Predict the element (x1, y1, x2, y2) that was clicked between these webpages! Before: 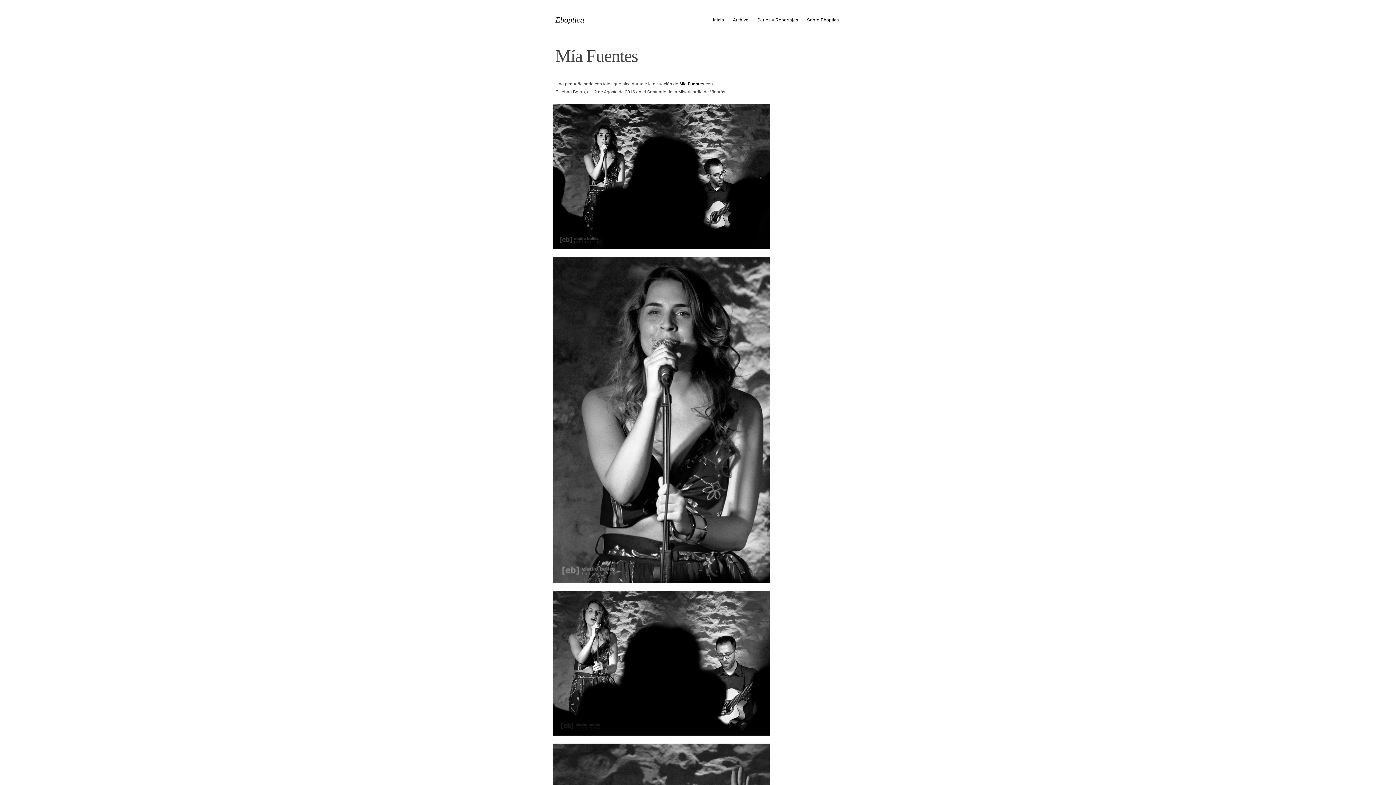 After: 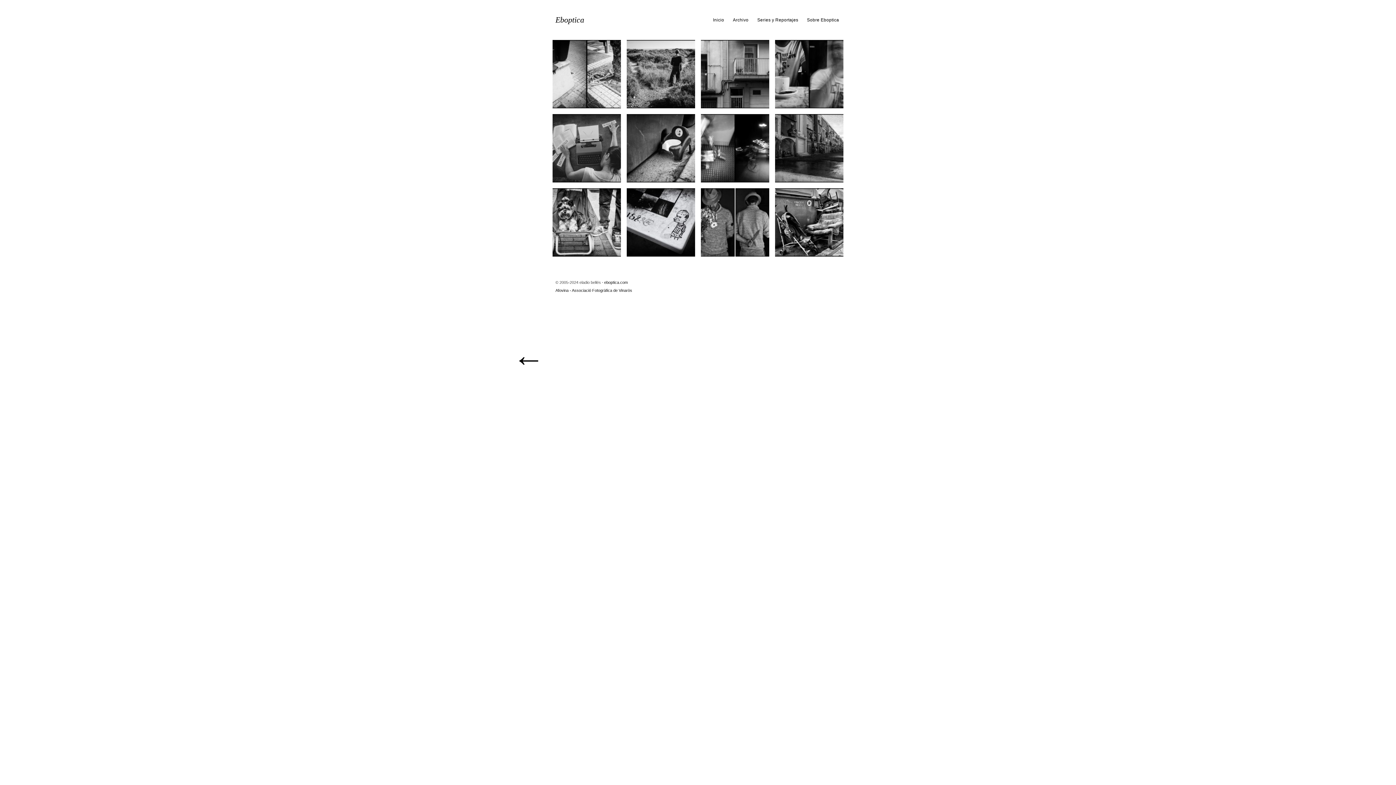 Action: label: Inicio bbox: (708, 16, 728, 24)